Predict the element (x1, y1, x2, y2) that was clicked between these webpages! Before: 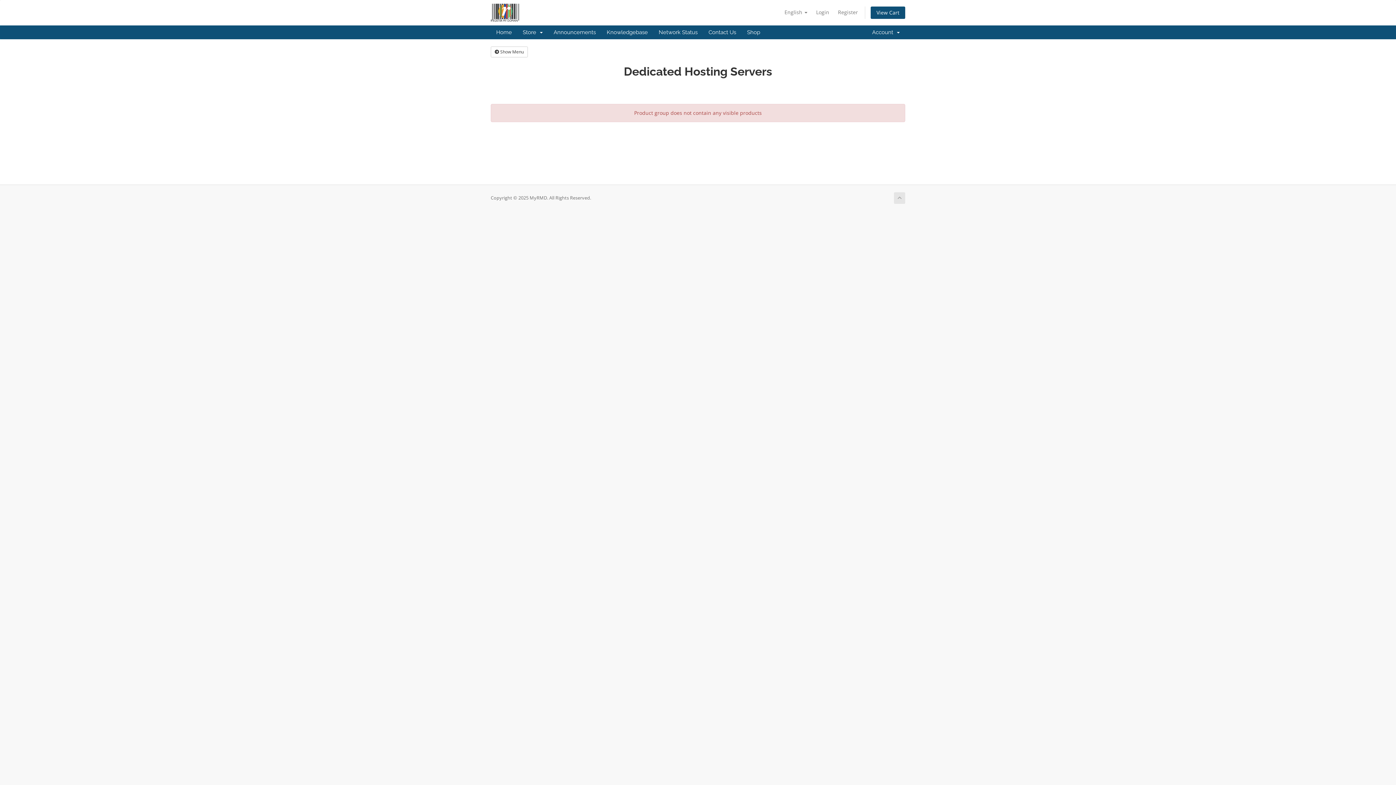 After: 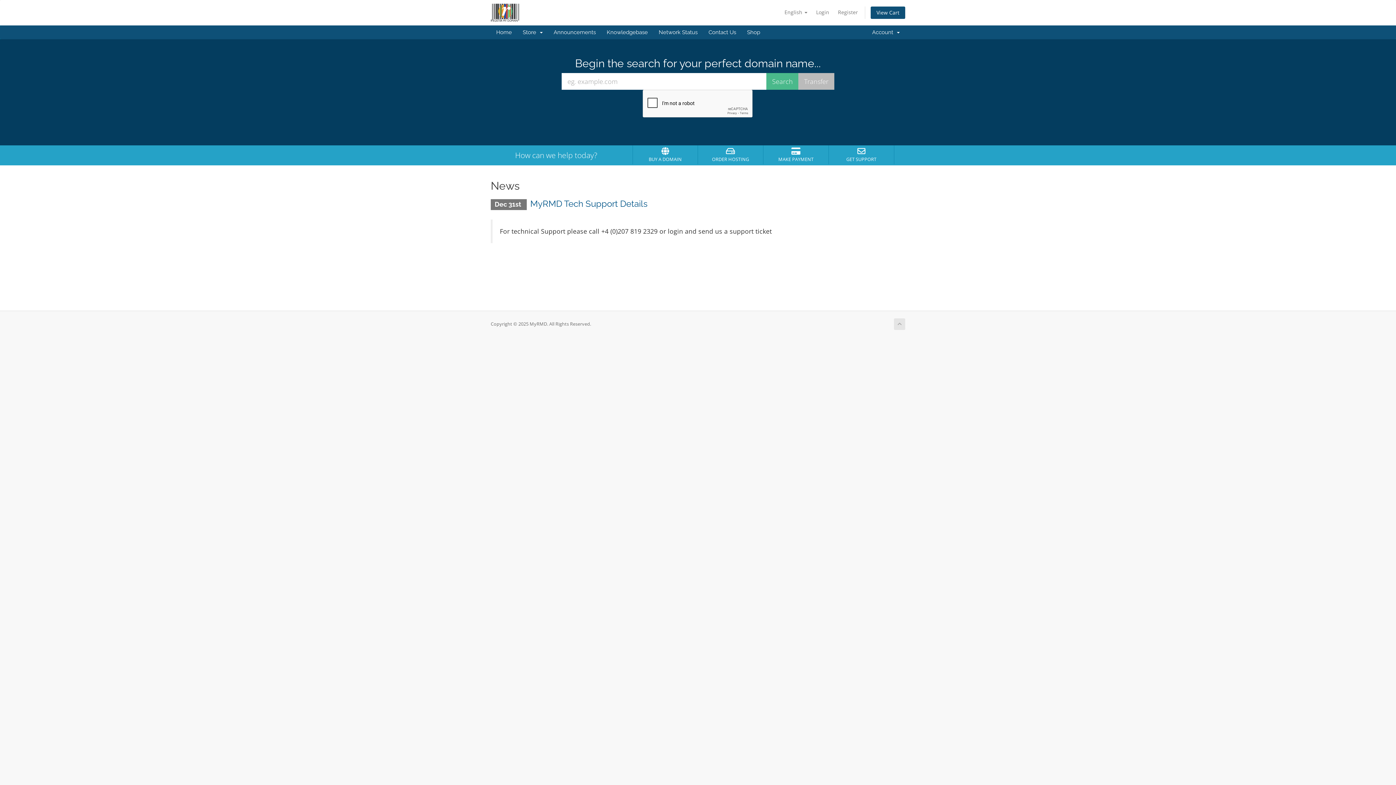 Action: bbox: (490, 25, 517, 39) label: Home